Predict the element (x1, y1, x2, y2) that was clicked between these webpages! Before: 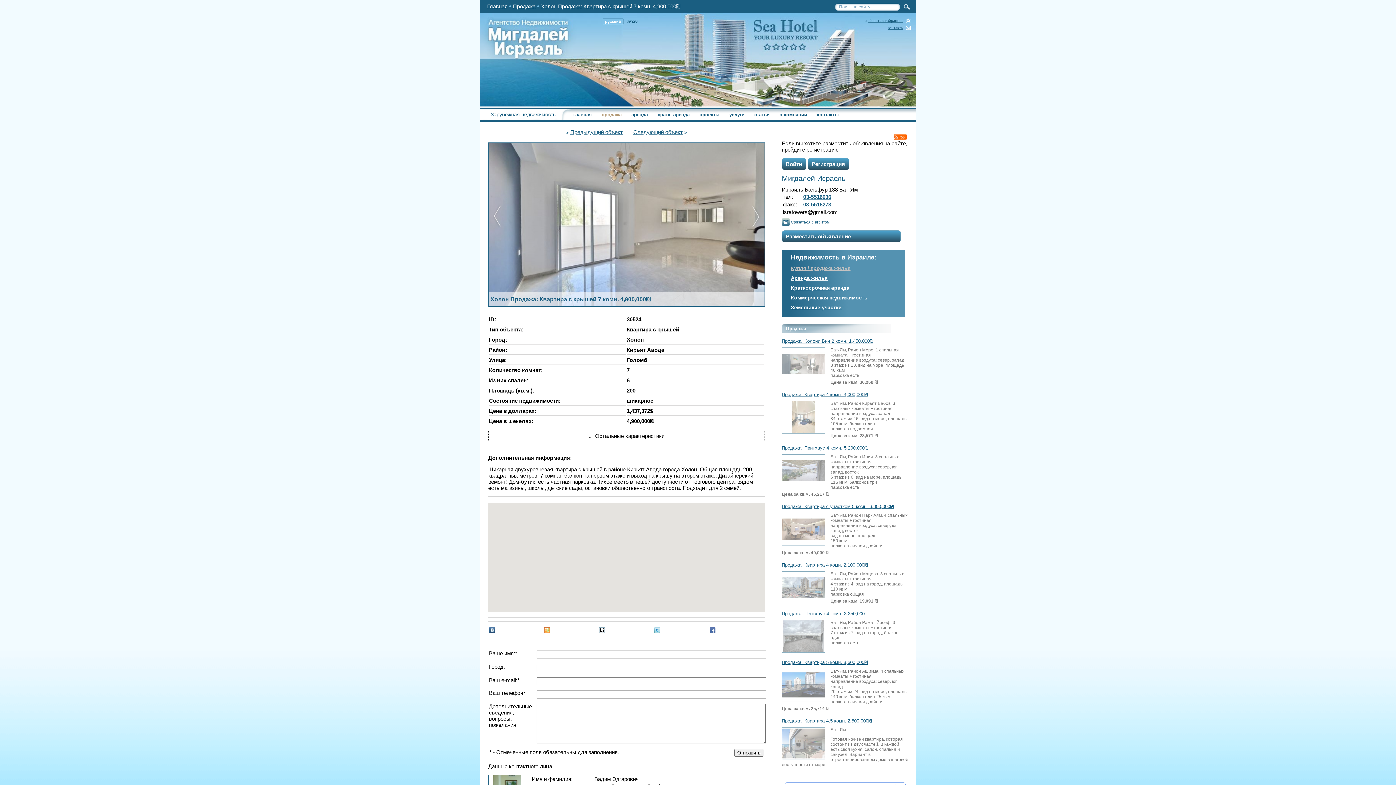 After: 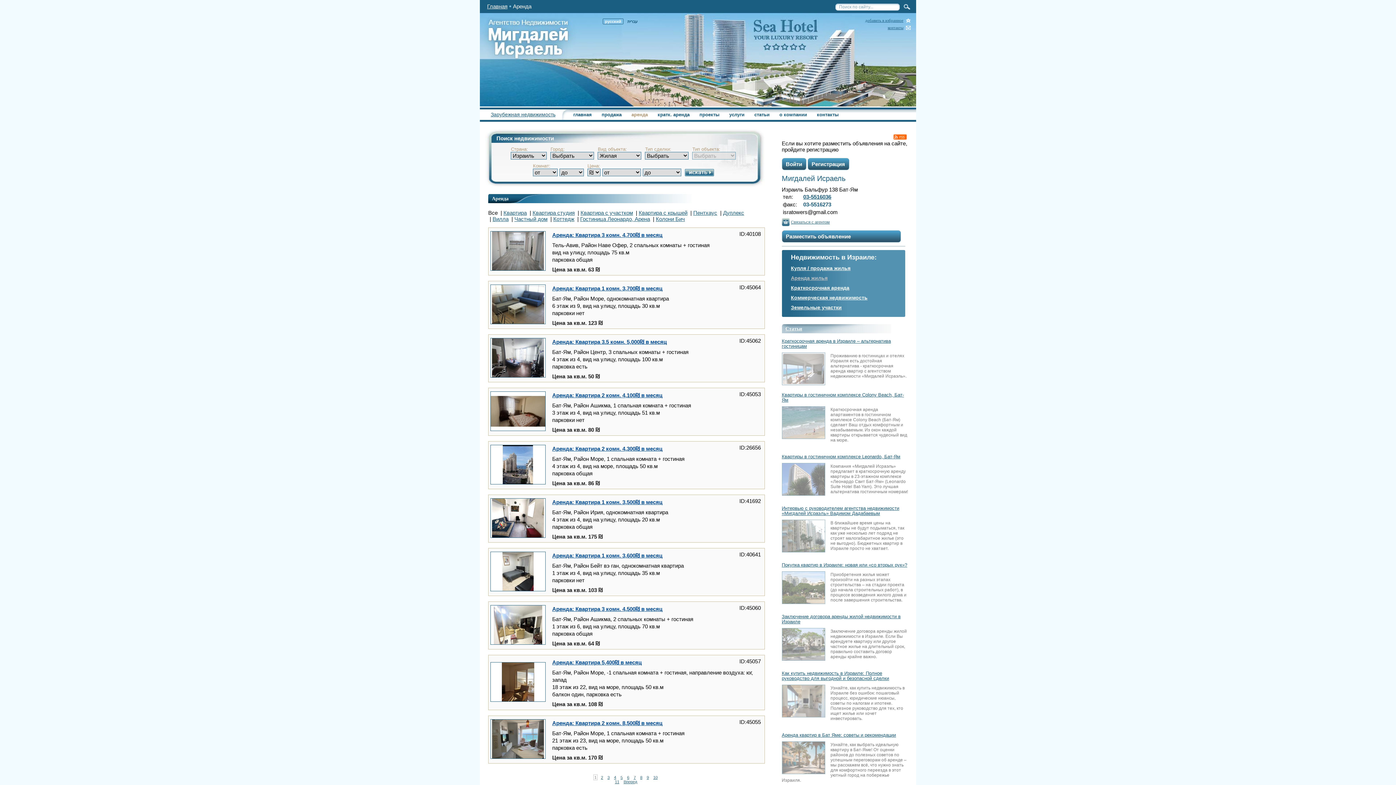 Action: label: аренда bbox: (629, 109, 655, 119)